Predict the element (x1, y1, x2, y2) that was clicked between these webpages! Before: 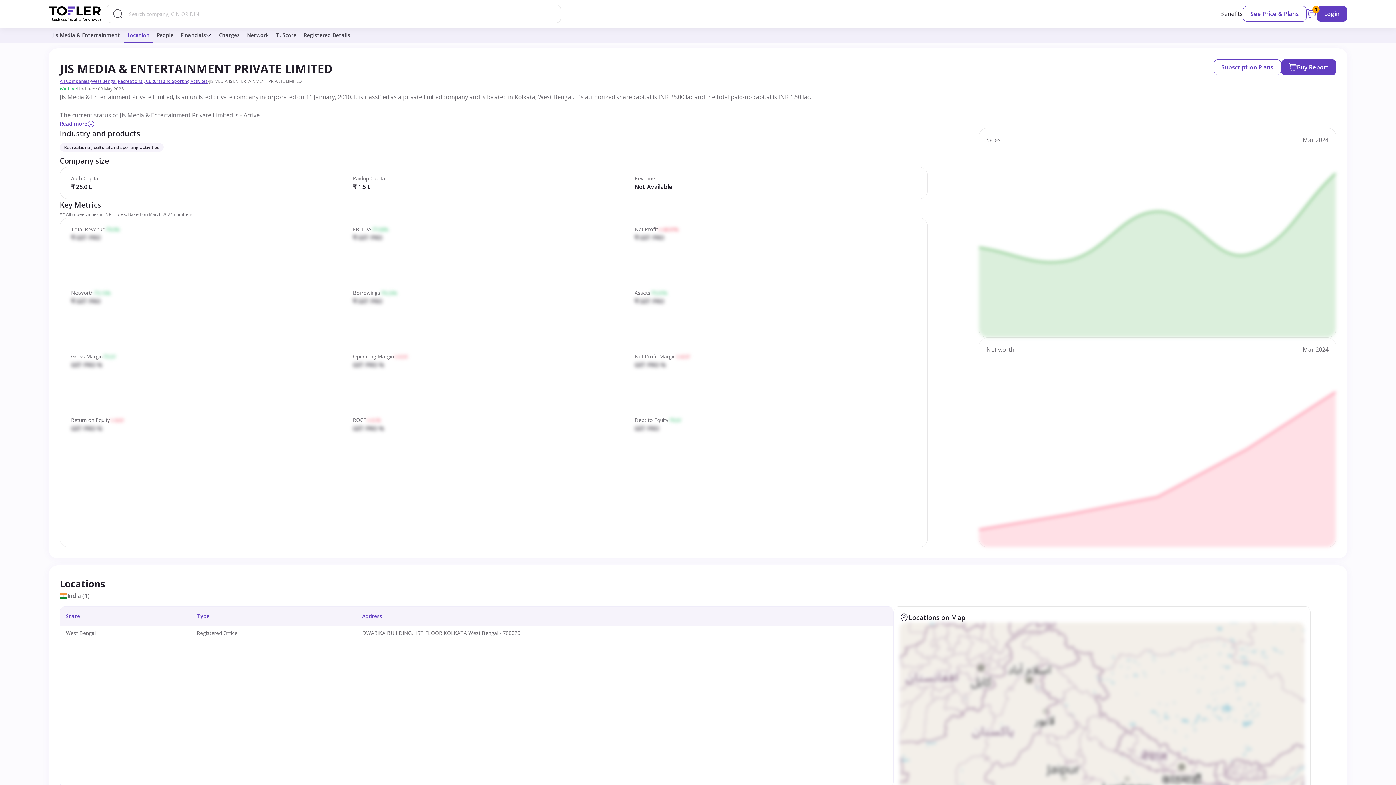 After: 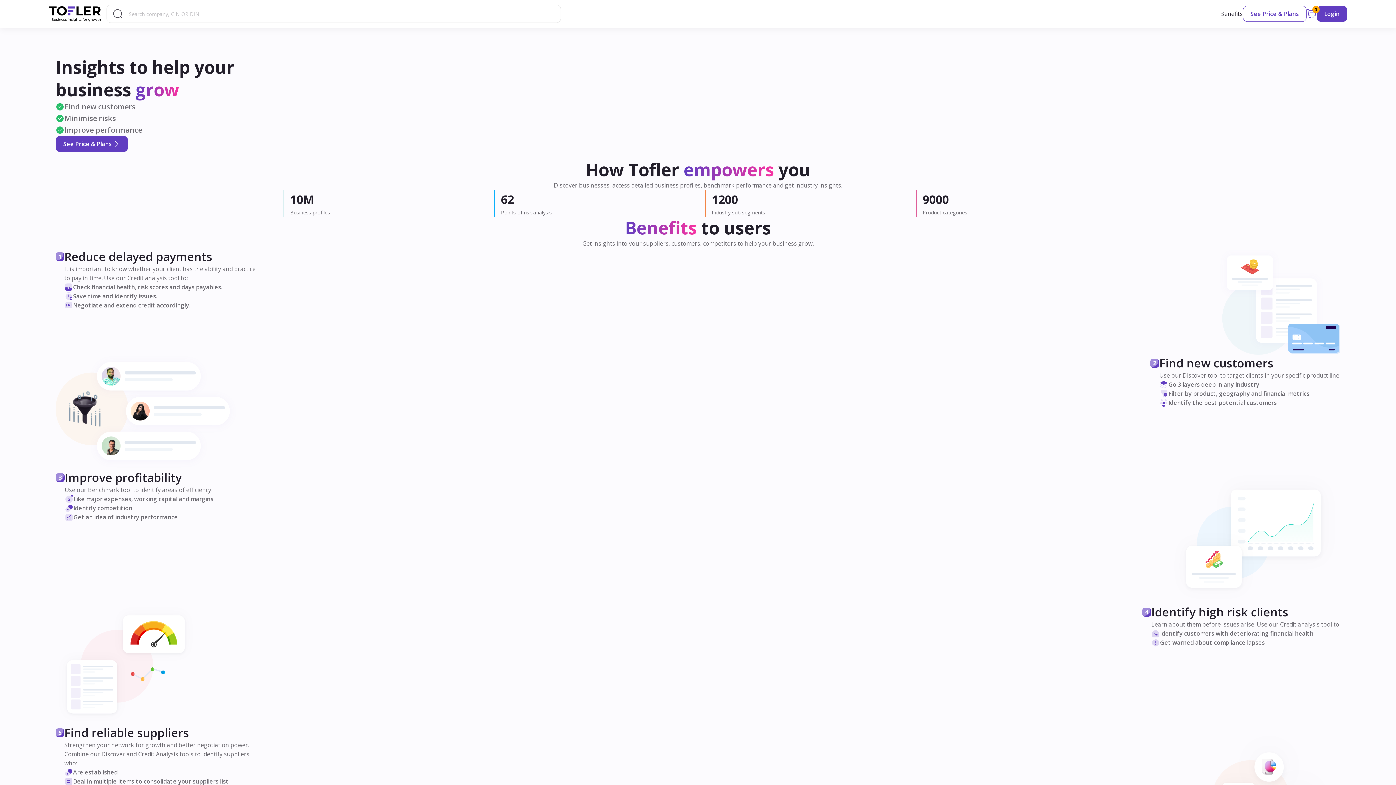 Action: label: Benefits bbox: (1220, 9, 1243, 18)